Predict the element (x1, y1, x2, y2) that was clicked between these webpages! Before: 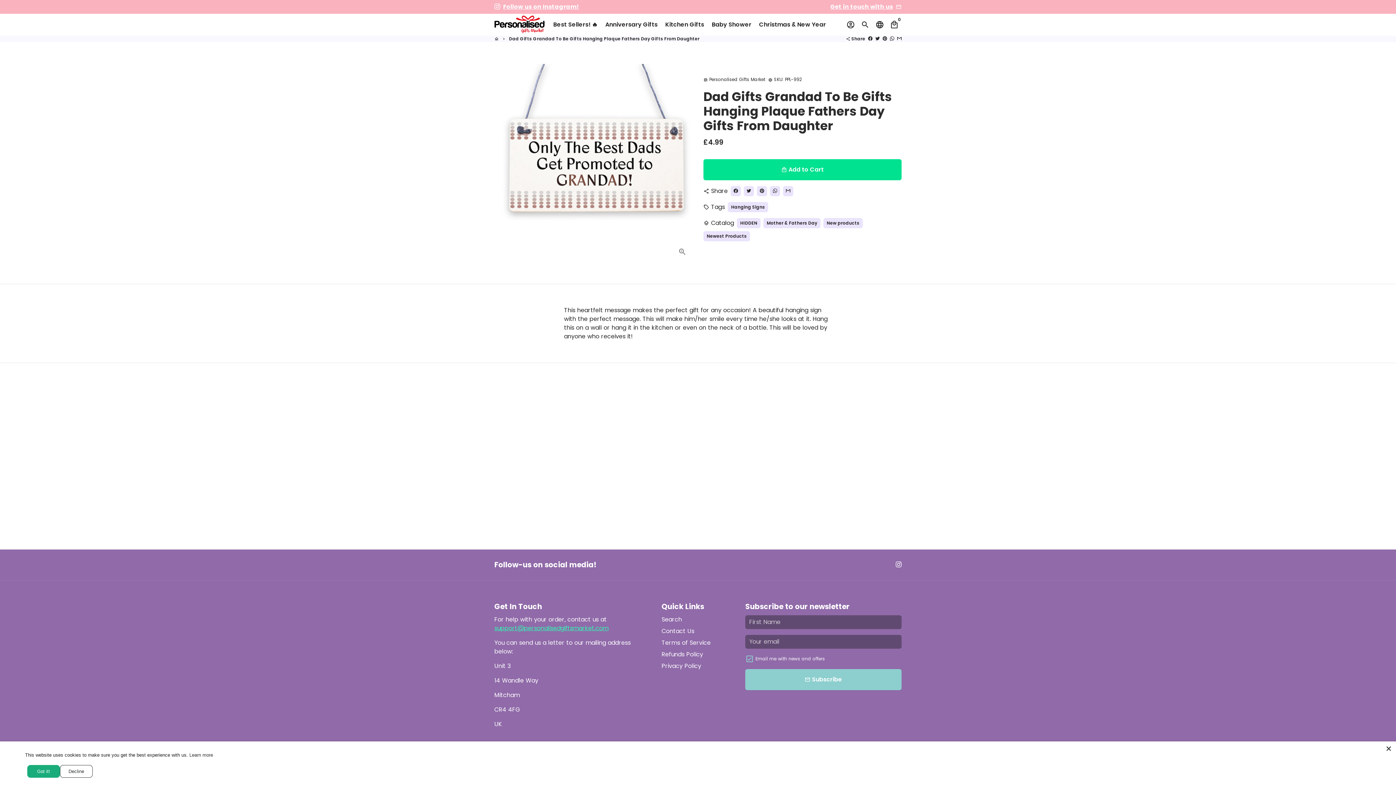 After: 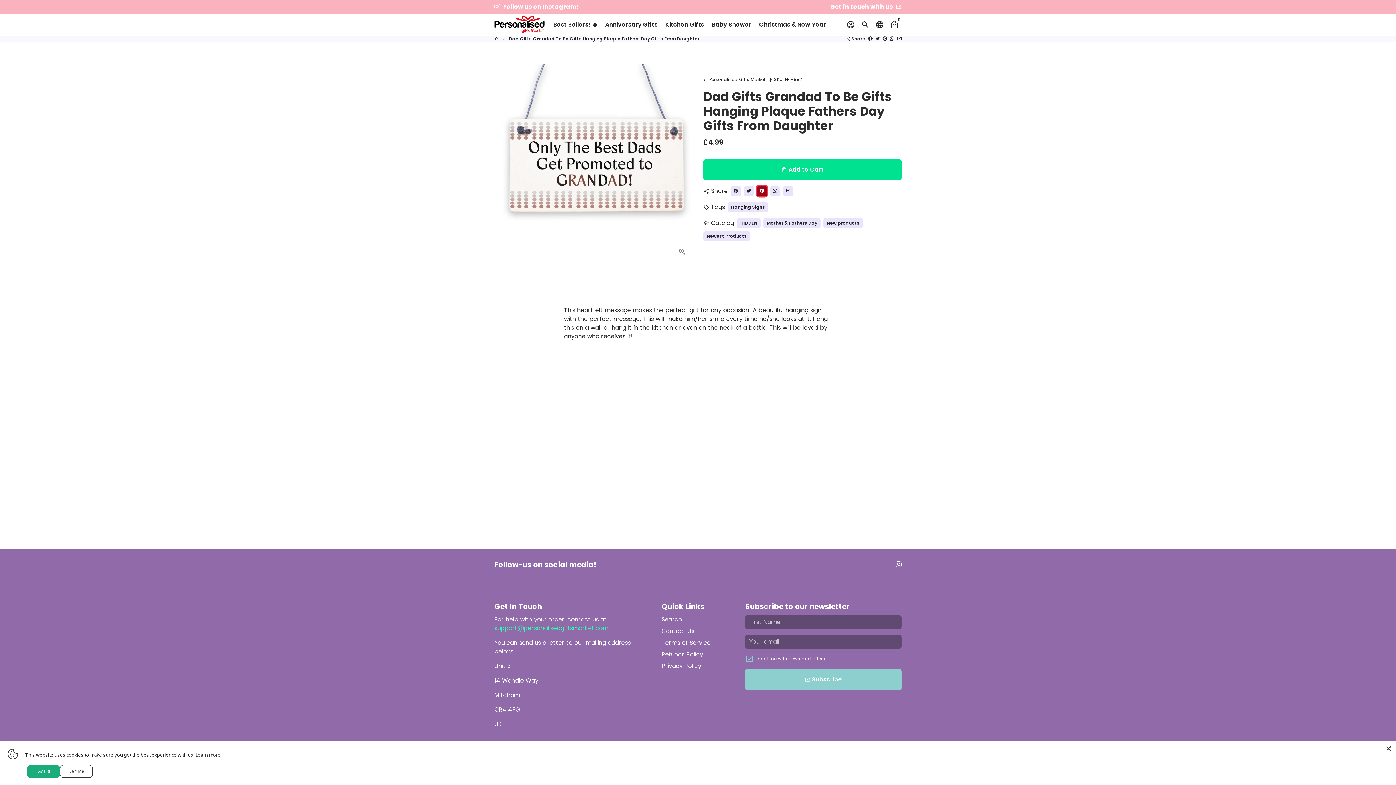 Action: label: Pin on Pinterest bbox: (757, 186, 767, 196)